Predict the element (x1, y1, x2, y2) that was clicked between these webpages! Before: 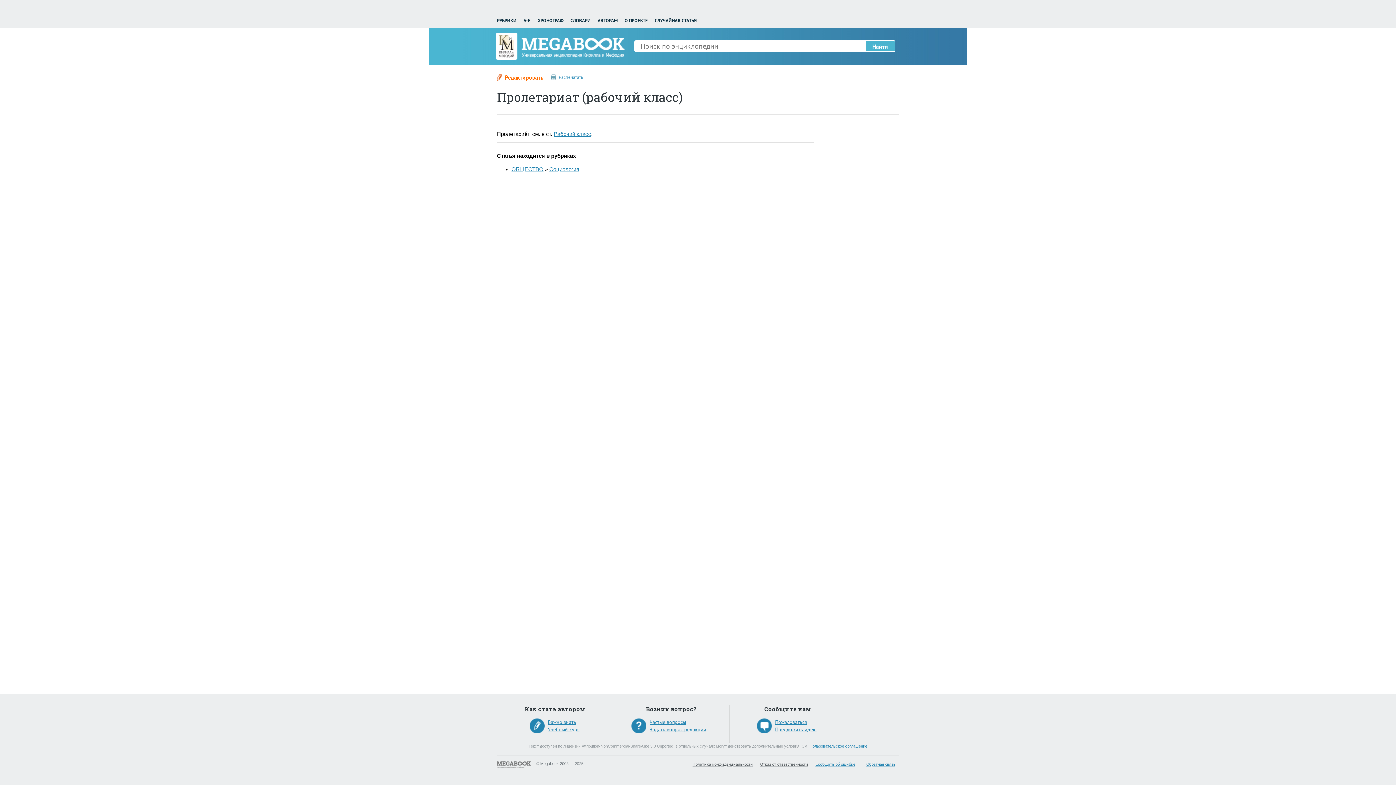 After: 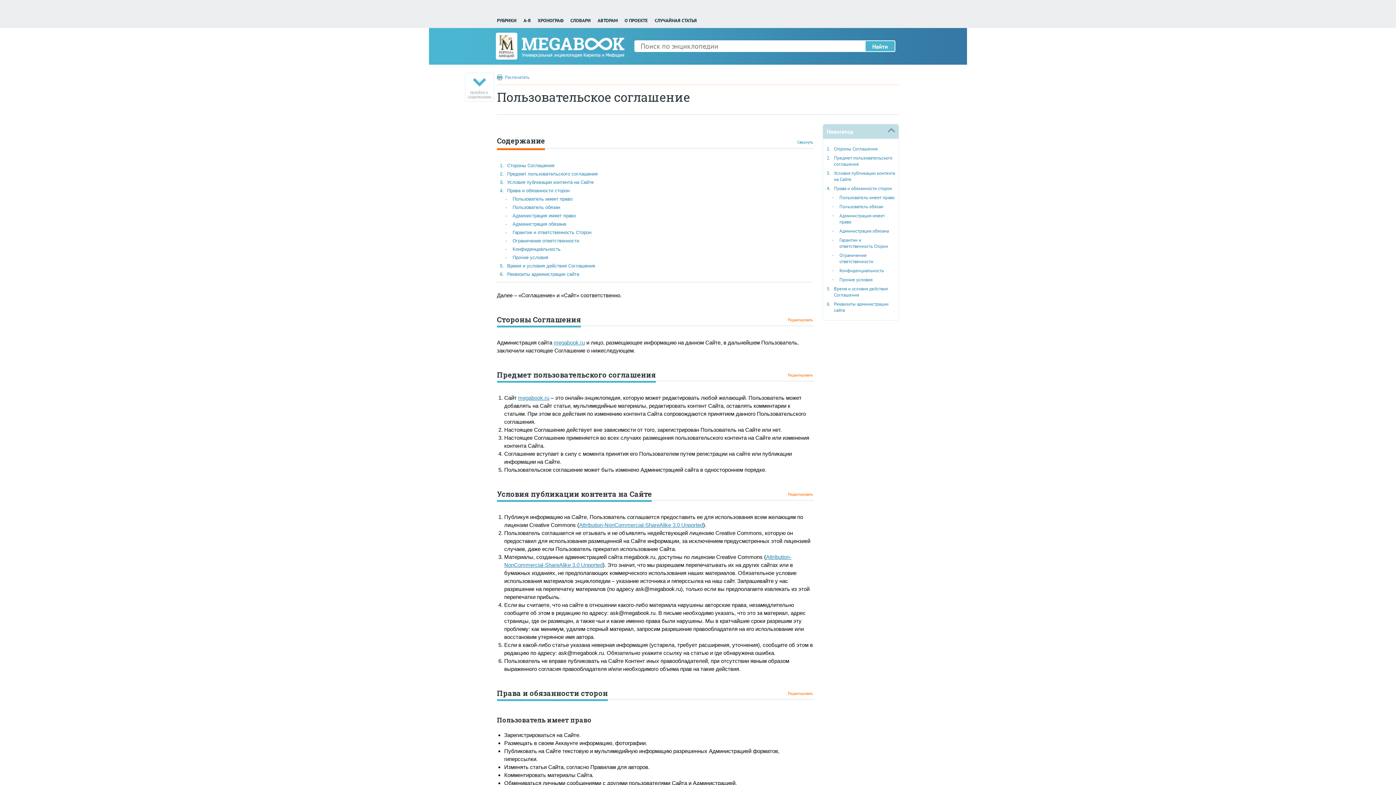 Action: bbox: (809, 744, 867, 748) label: Пользовательское соглашение